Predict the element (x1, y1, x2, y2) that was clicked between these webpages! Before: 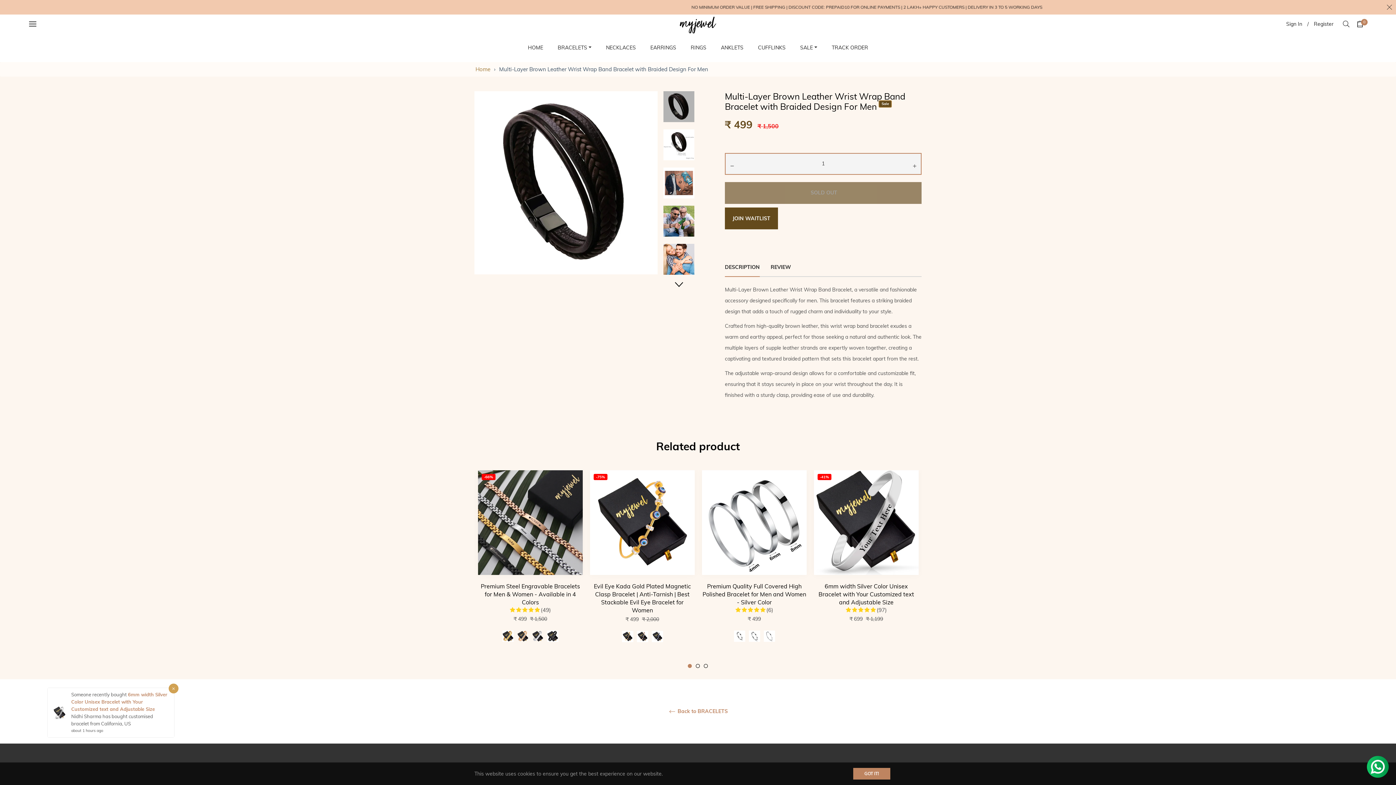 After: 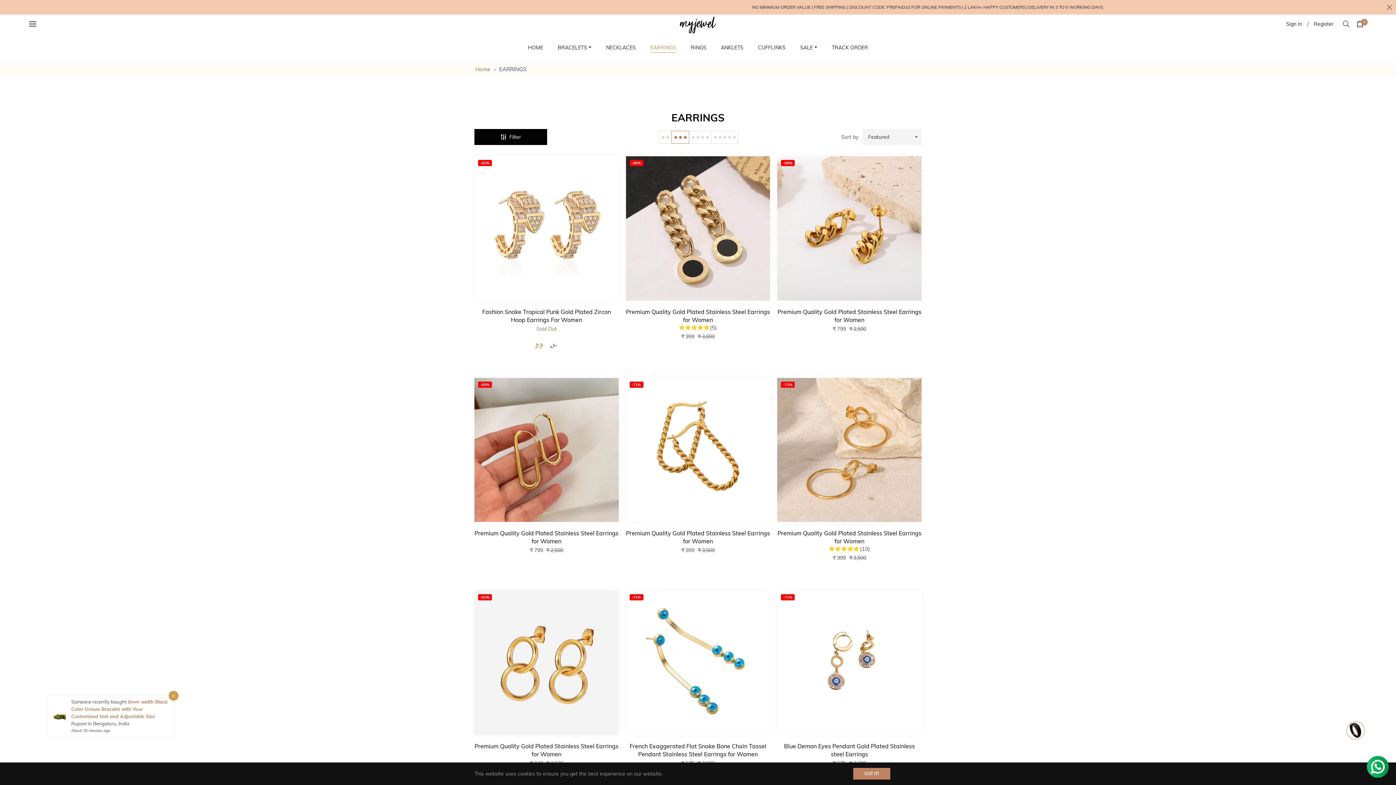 Action: bbox: (643, 33, 683, 62) label: EARRINGS